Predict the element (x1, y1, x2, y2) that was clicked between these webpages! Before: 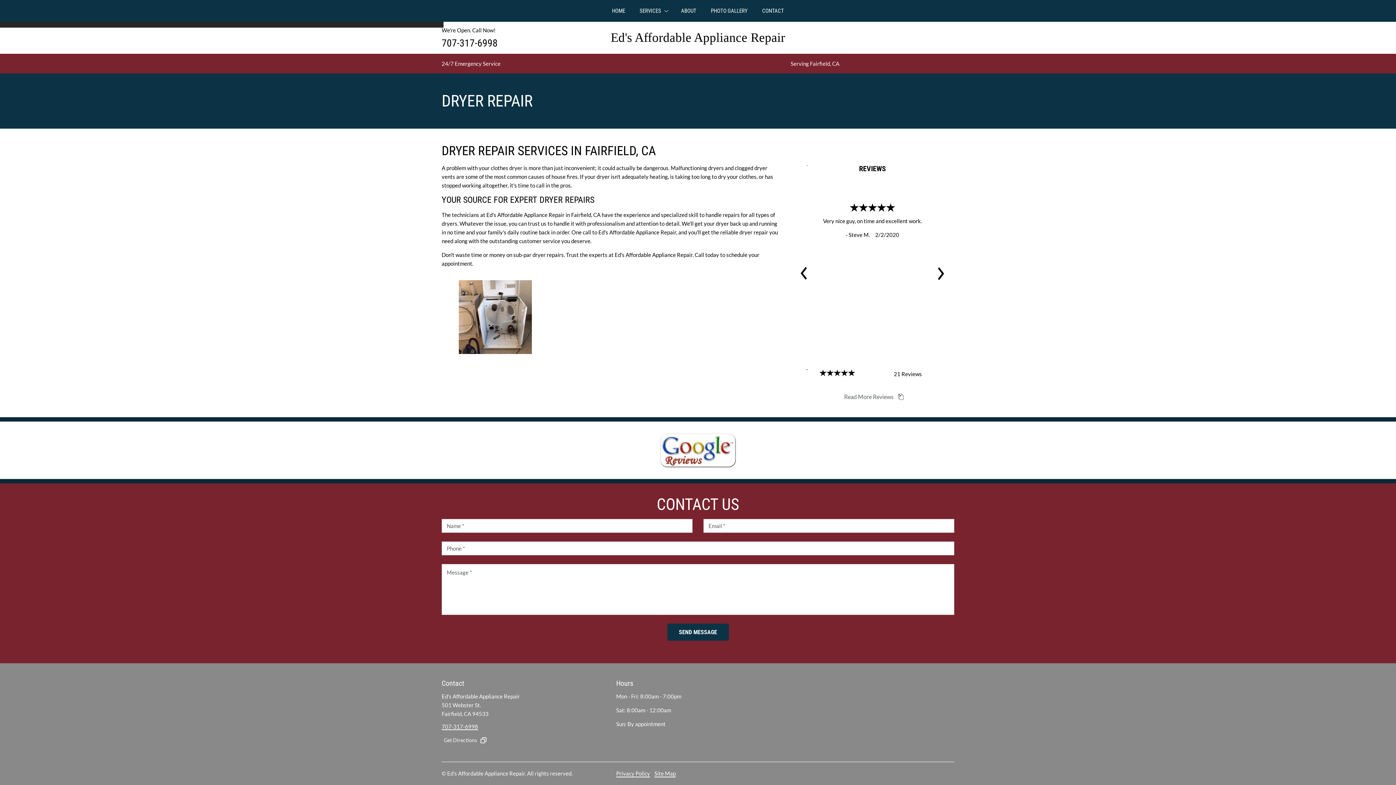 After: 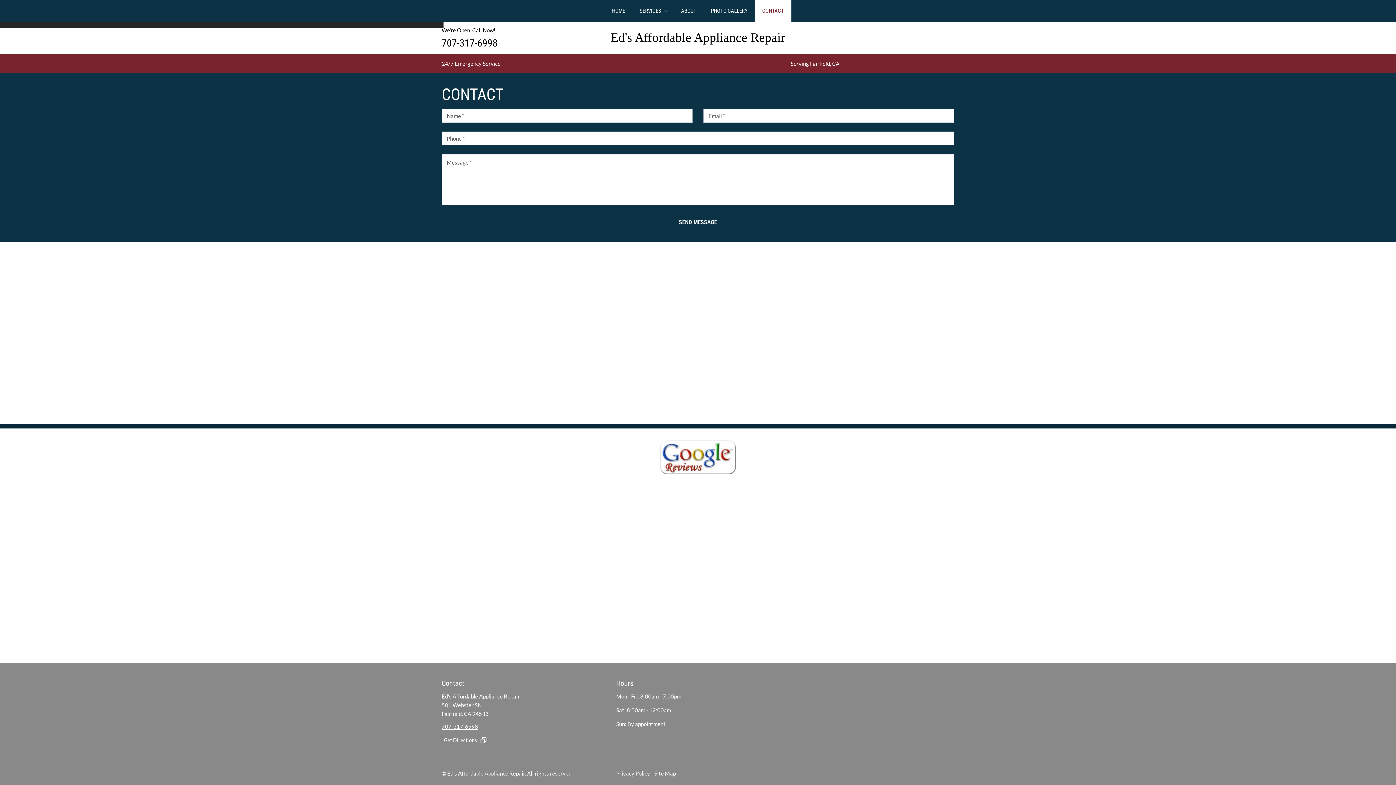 Action: label: CONTACT bbox: (755, 0, 791, 21)